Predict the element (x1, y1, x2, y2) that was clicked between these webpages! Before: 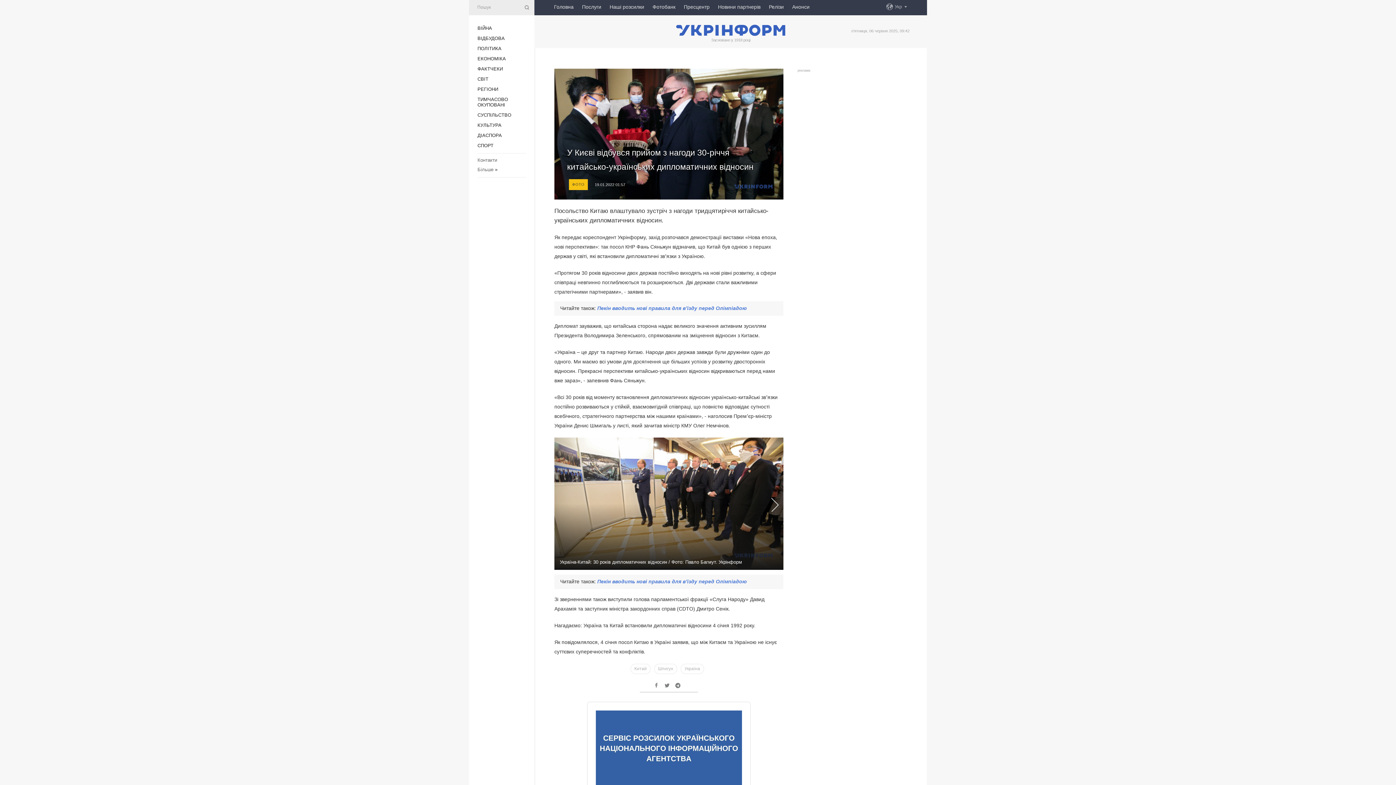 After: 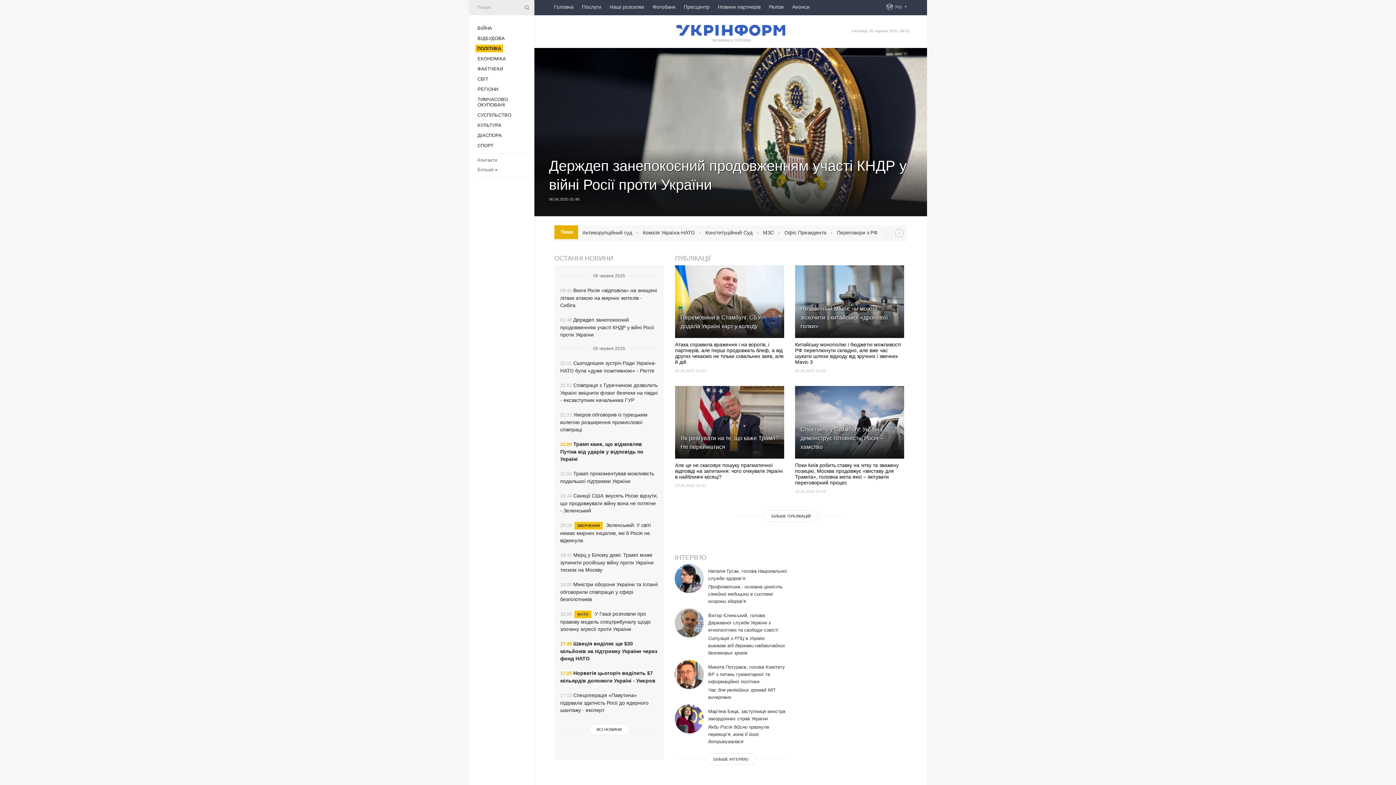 Action: bbox: (477, 45, 501, 51) label: ПОЛІТИКА